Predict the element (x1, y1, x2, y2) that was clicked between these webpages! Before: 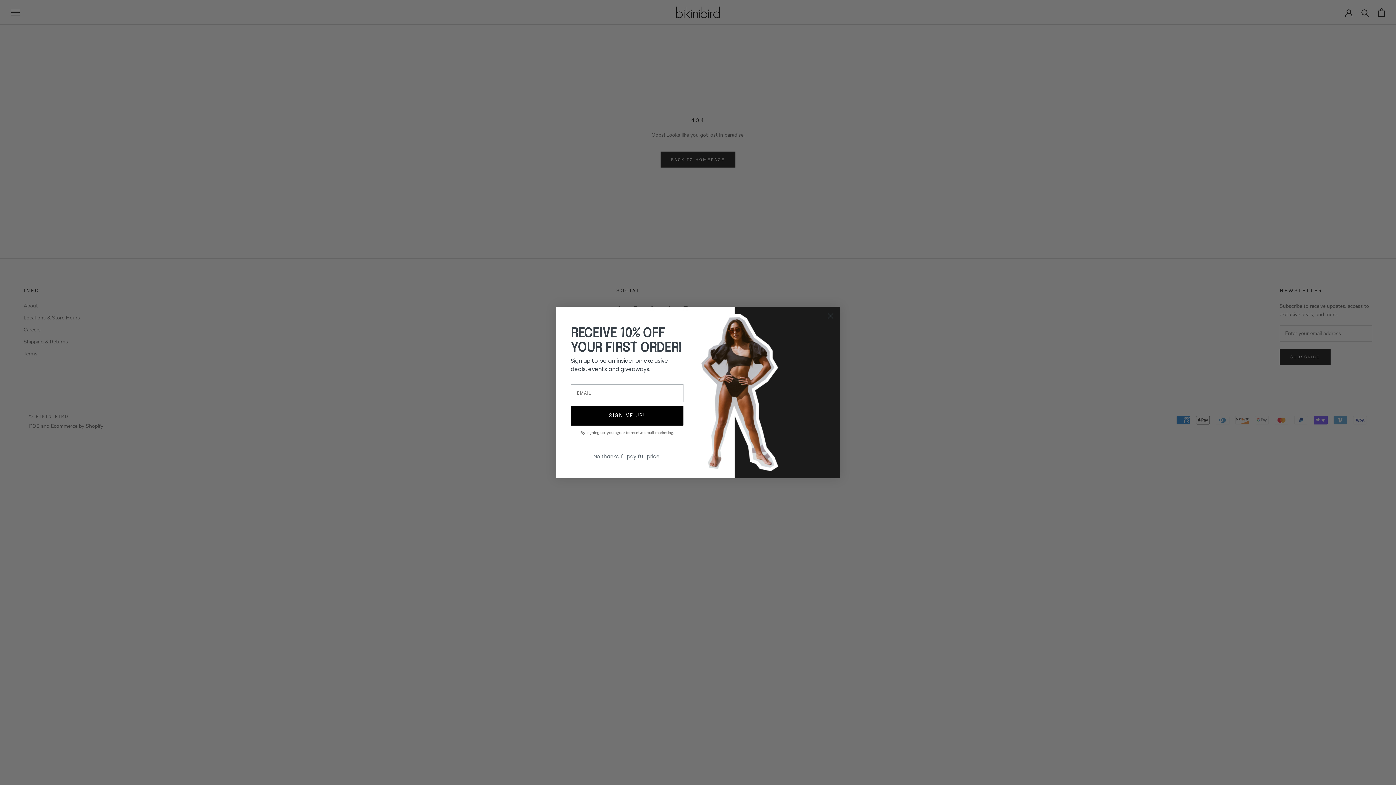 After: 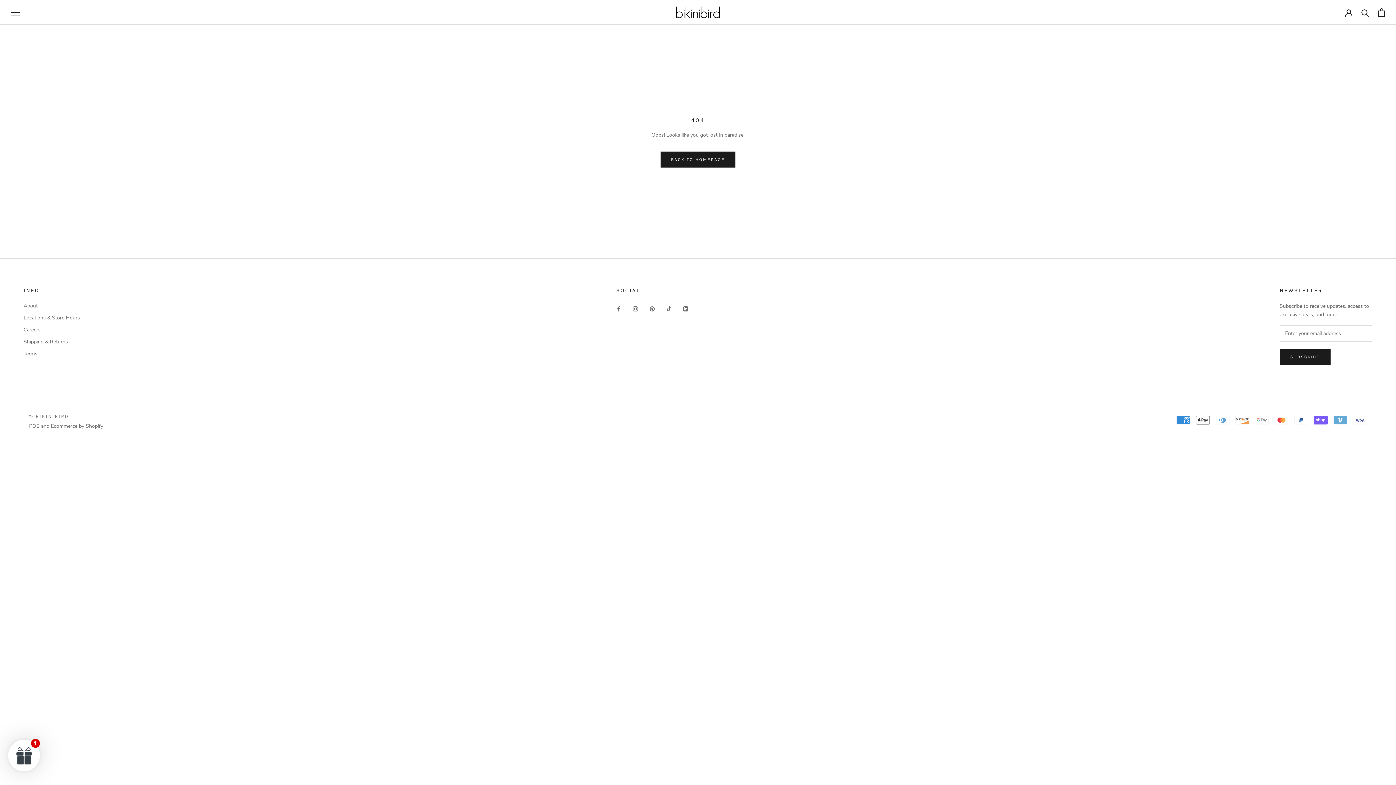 Action: bbox: (573, 450, 681, 463) label: No thanks, I'll pay full price.